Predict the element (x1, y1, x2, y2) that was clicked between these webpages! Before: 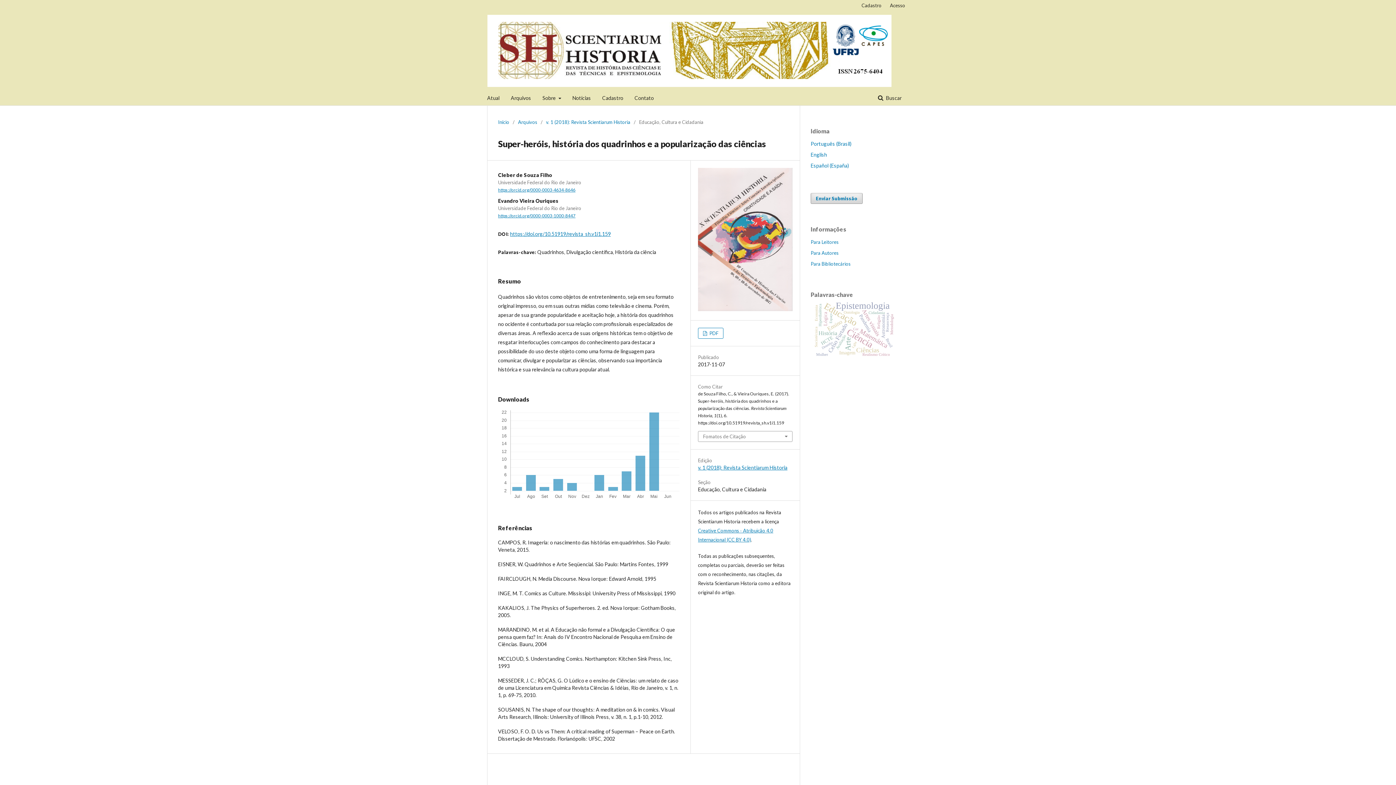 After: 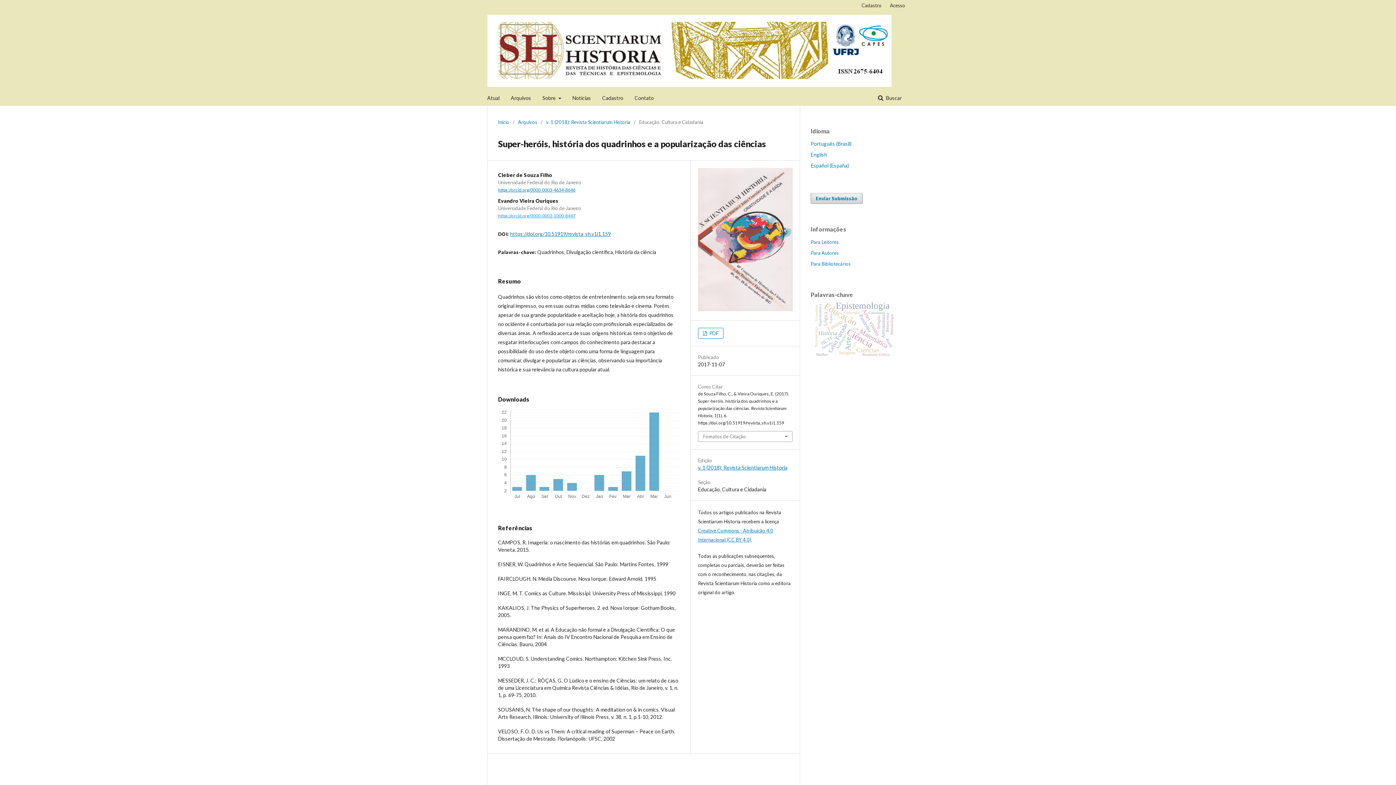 Action: bbox: (498, 213, 575, 218) label: https://orcid.org/0000-0003-1000-8447